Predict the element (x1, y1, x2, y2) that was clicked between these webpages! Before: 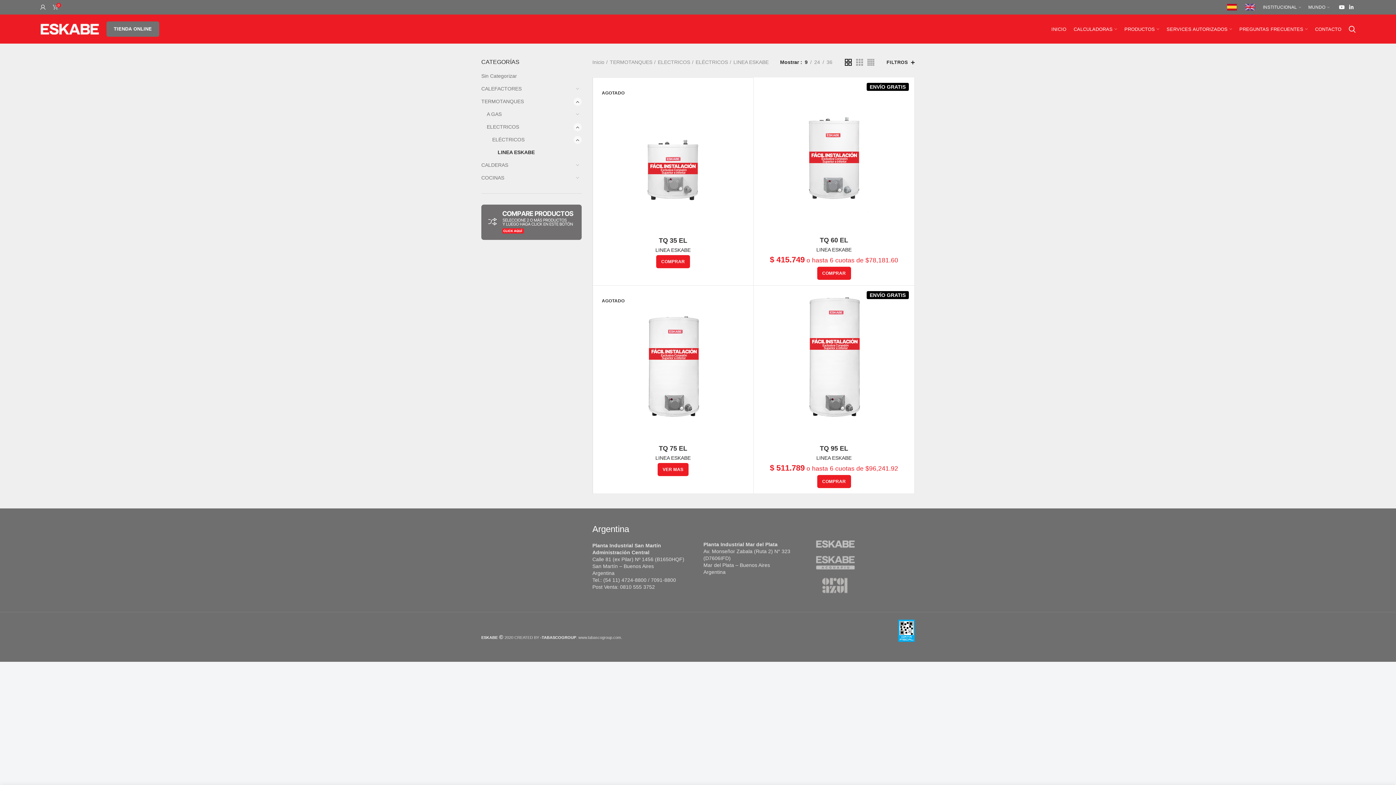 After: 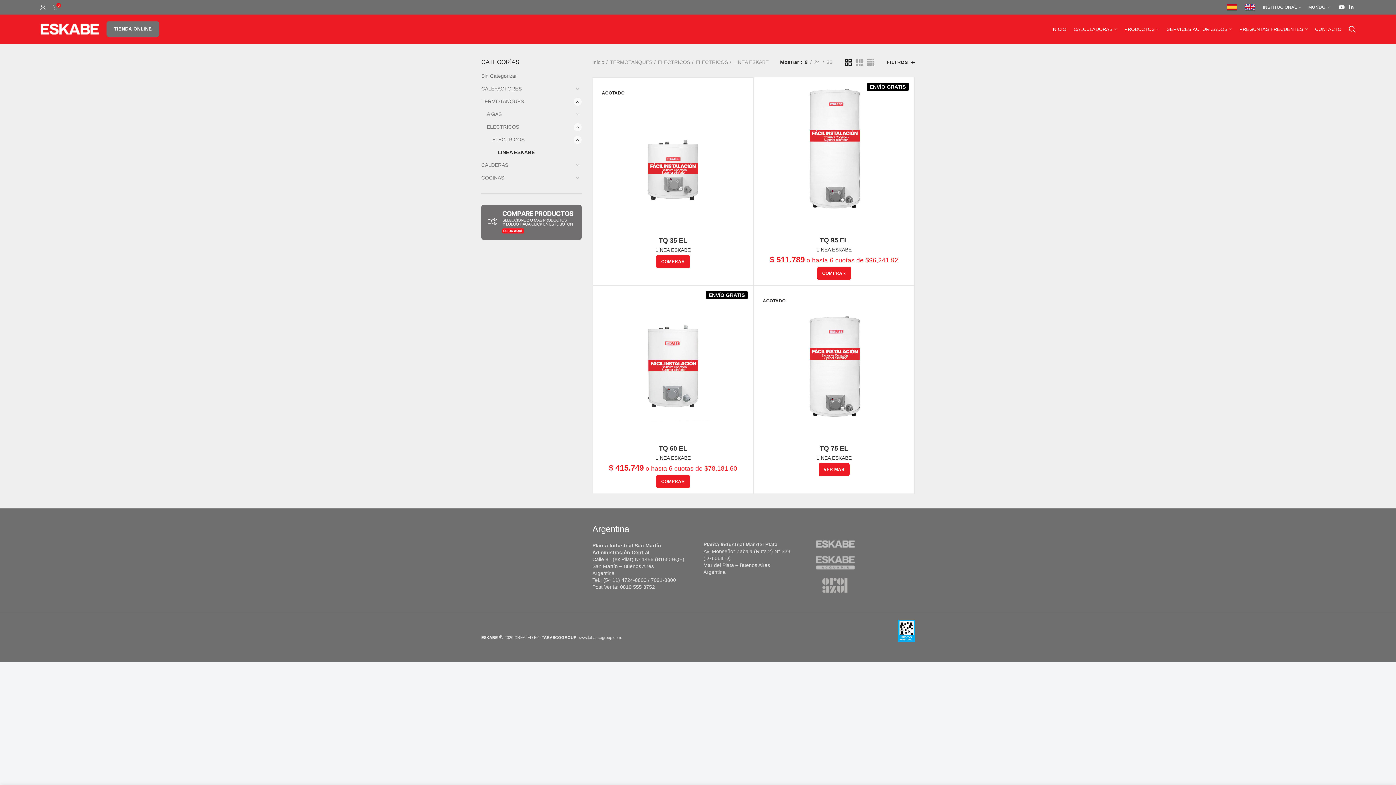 Action: bbox: (655, 454, 690, 461) label: LINEA ESKABE